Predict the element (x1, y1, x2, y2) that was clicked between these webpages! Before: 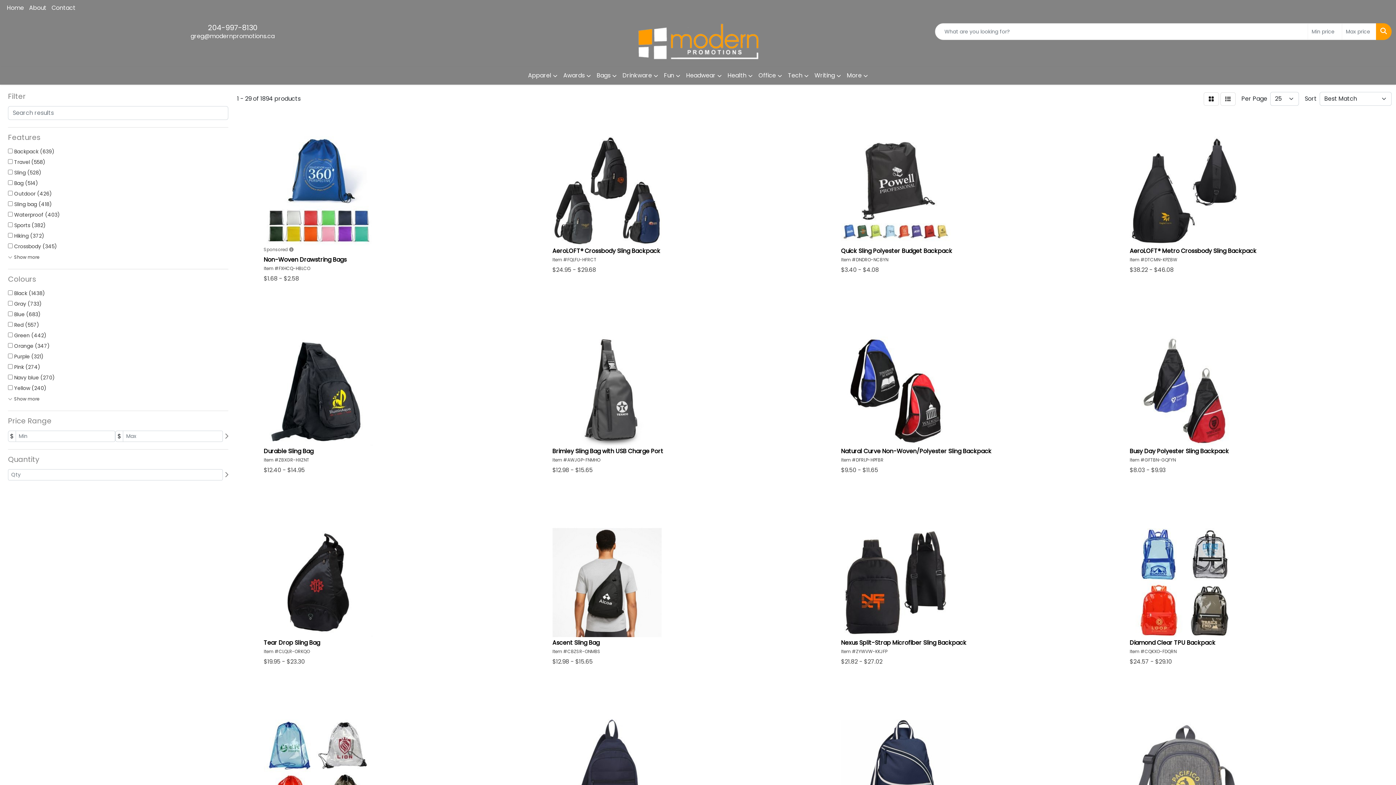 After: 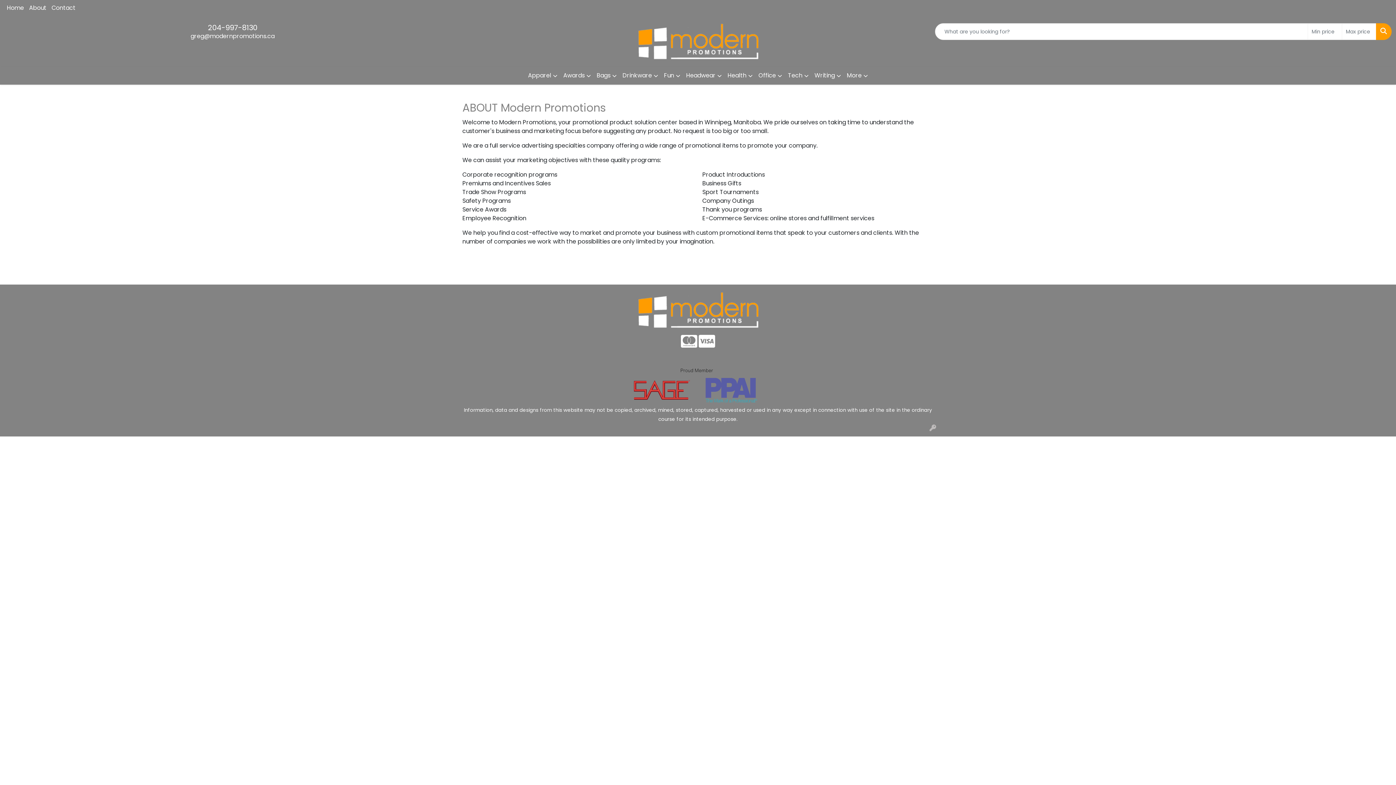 Action: label: About bbox: (26, 0, 49, 16)